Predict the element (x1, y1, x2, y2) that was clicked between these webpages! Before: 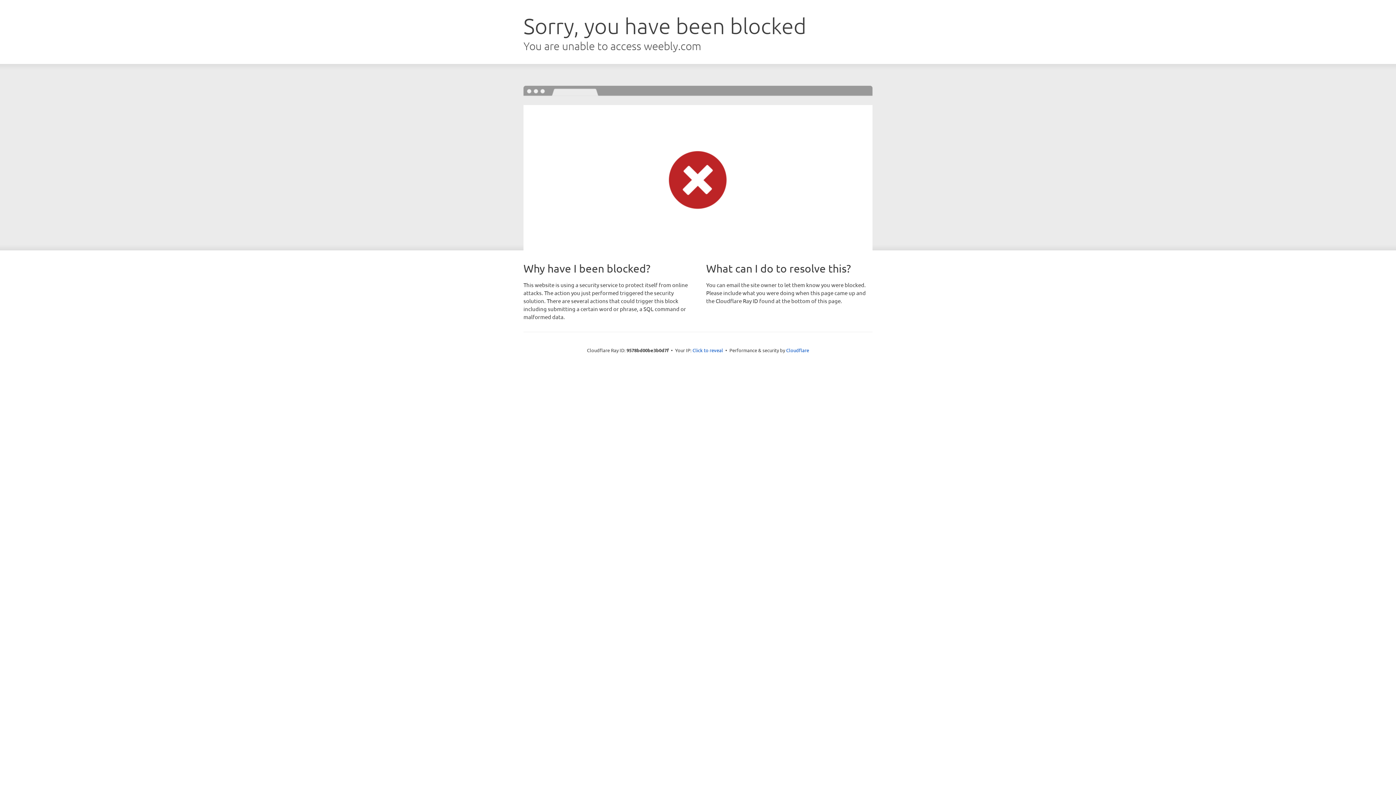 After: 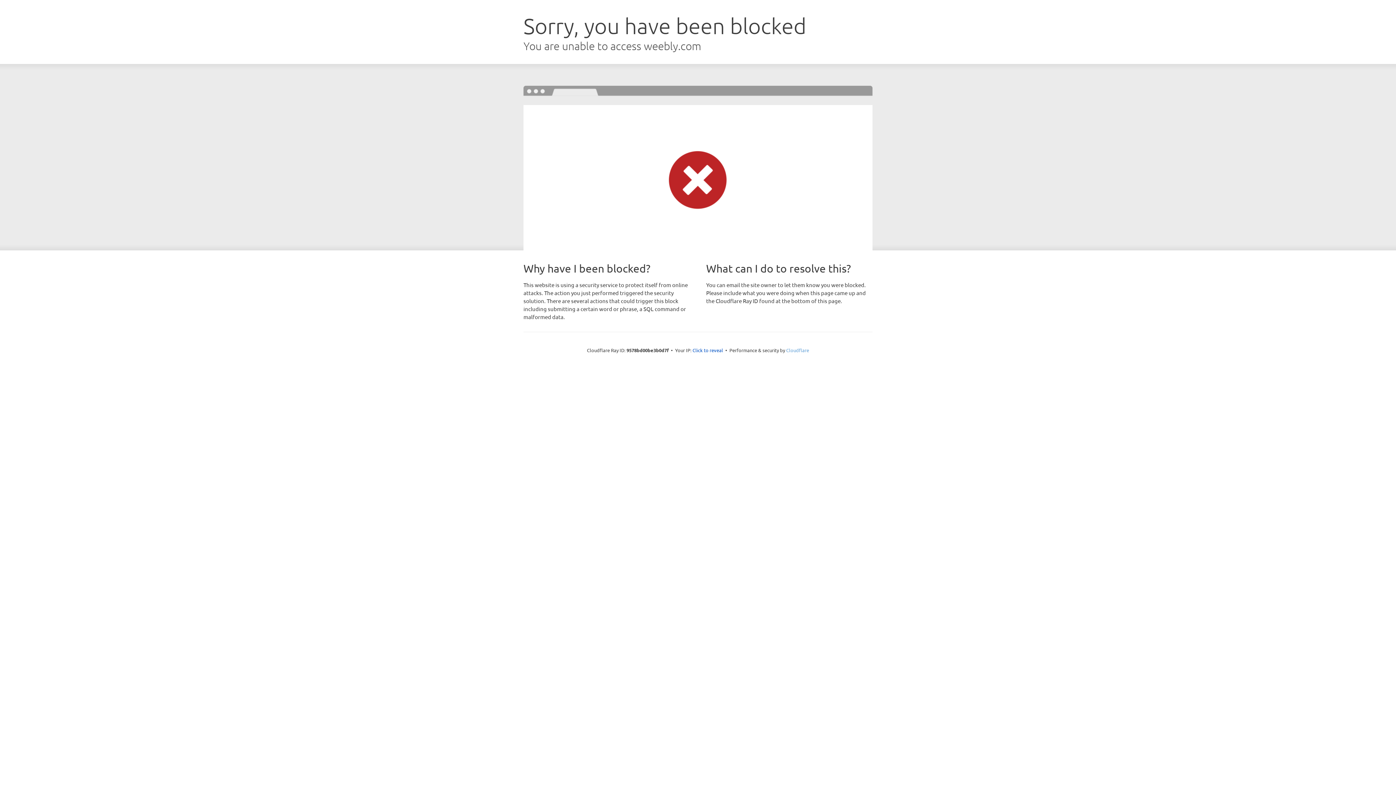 Action: bbox: (786, 347, 809, 353) label: Cloudflare